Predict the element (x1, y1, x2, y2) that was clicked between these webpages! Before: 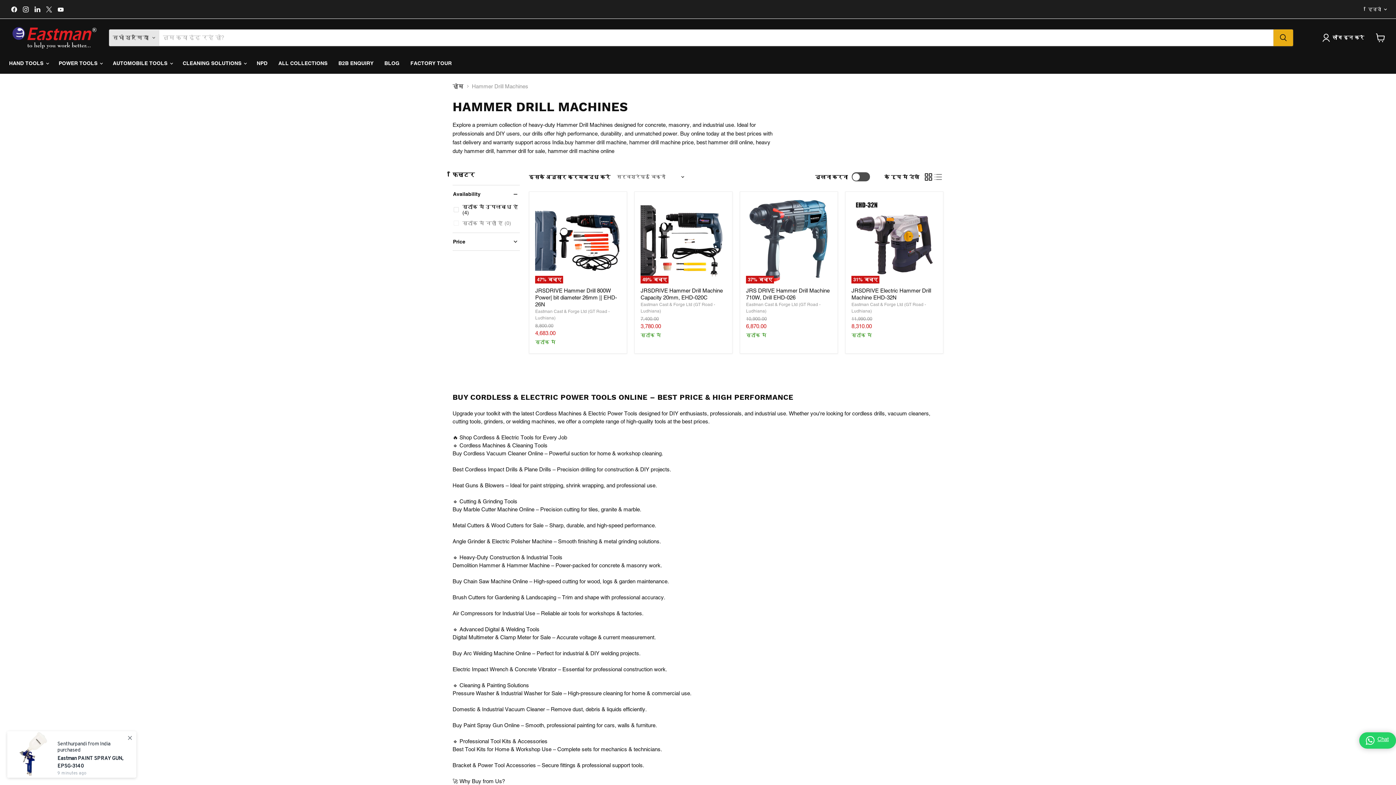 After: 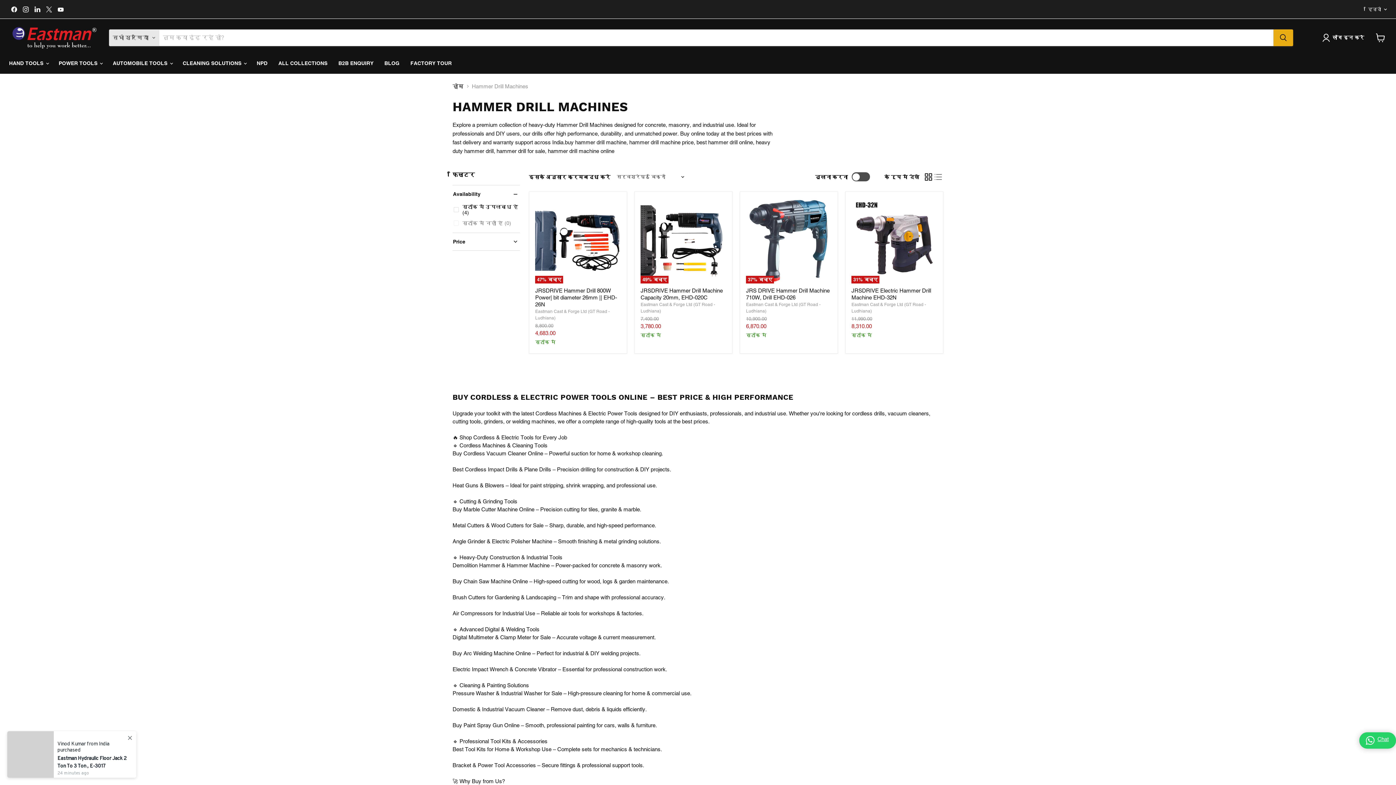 Action: label: हमें Facebook पर ढूंढें bbox: (9, 4, 19, 14)